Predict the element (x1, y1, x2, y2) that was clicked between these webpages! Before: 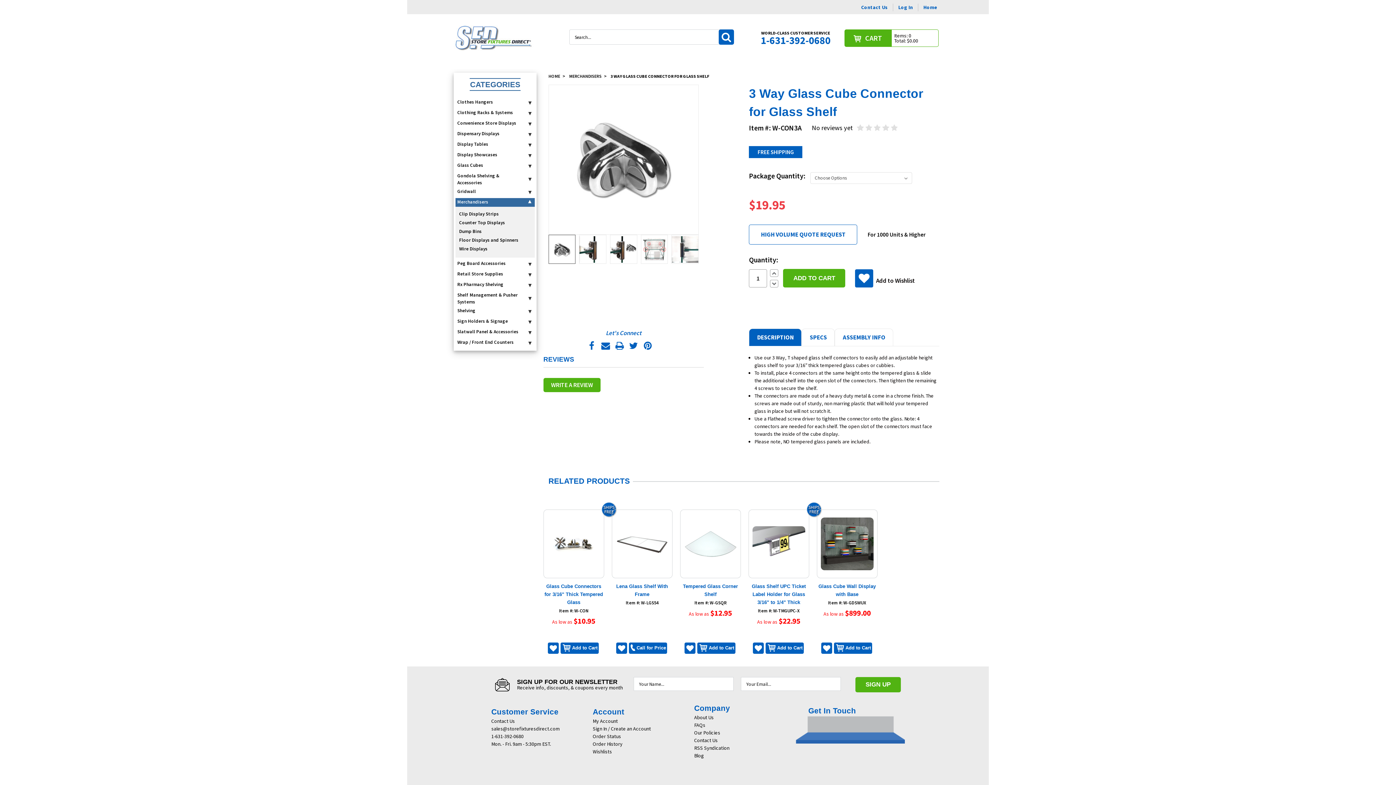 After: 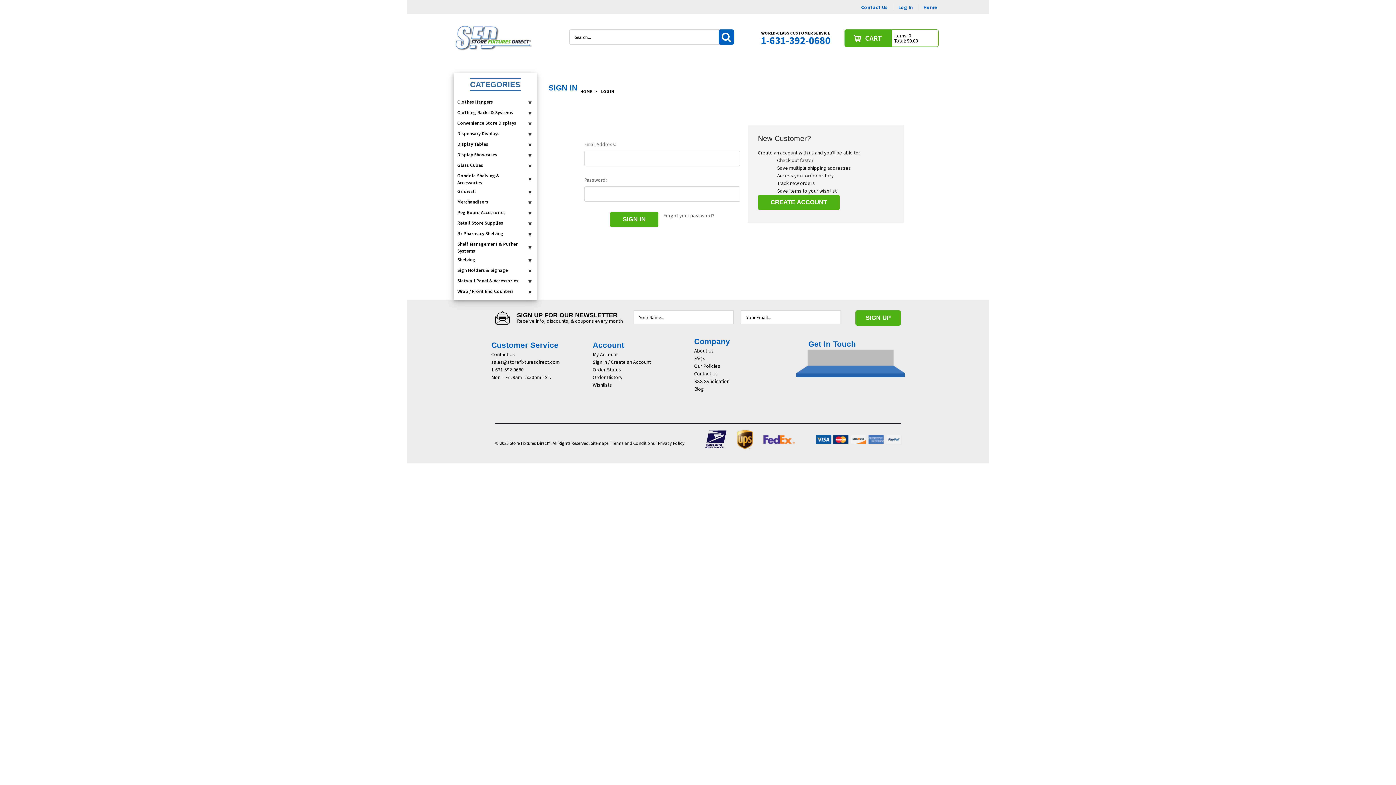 Action: bbox: (592, 733, 621, 740) label: Order Status